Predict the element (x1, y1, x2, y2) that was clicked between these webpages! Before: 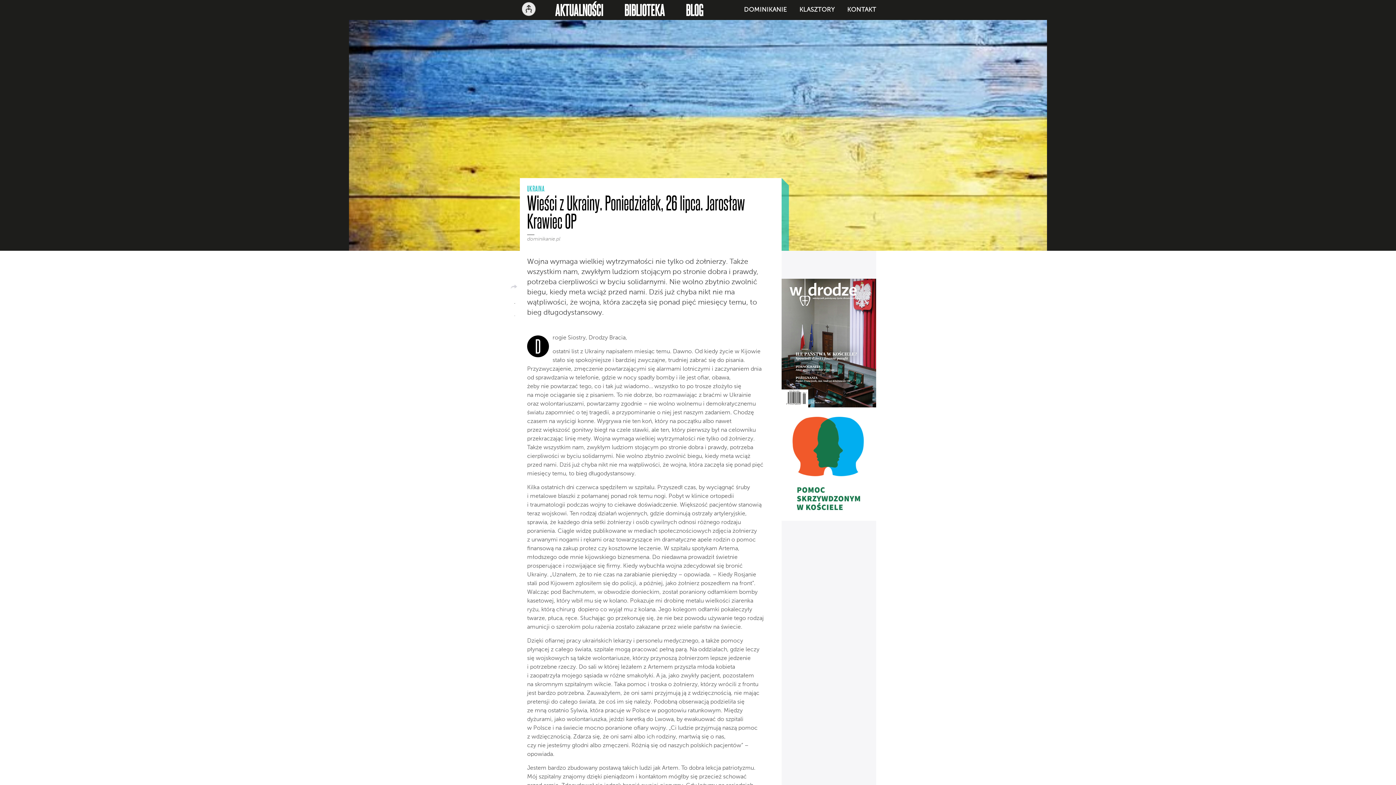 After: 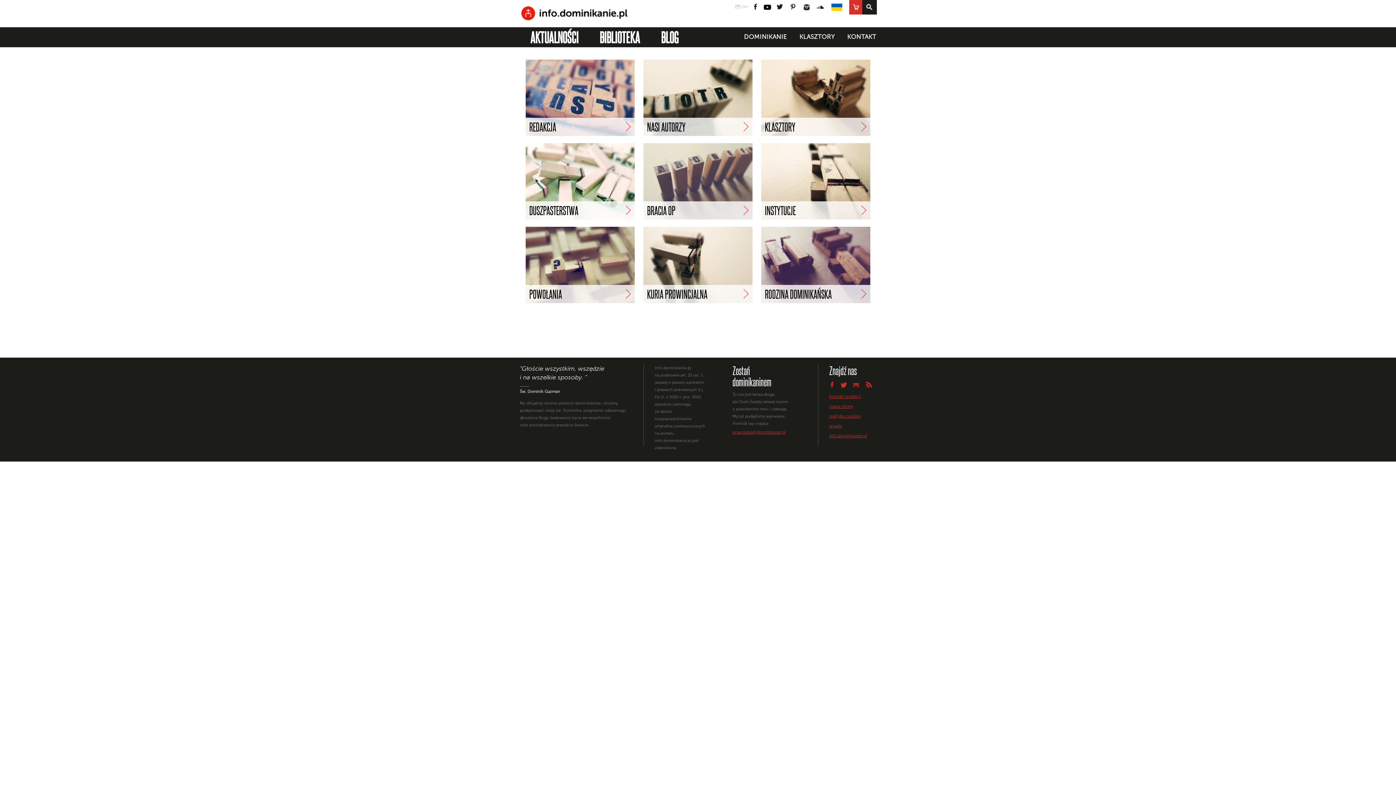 Action: label: KONTAKT bbox: (835, 0, 876, 20)